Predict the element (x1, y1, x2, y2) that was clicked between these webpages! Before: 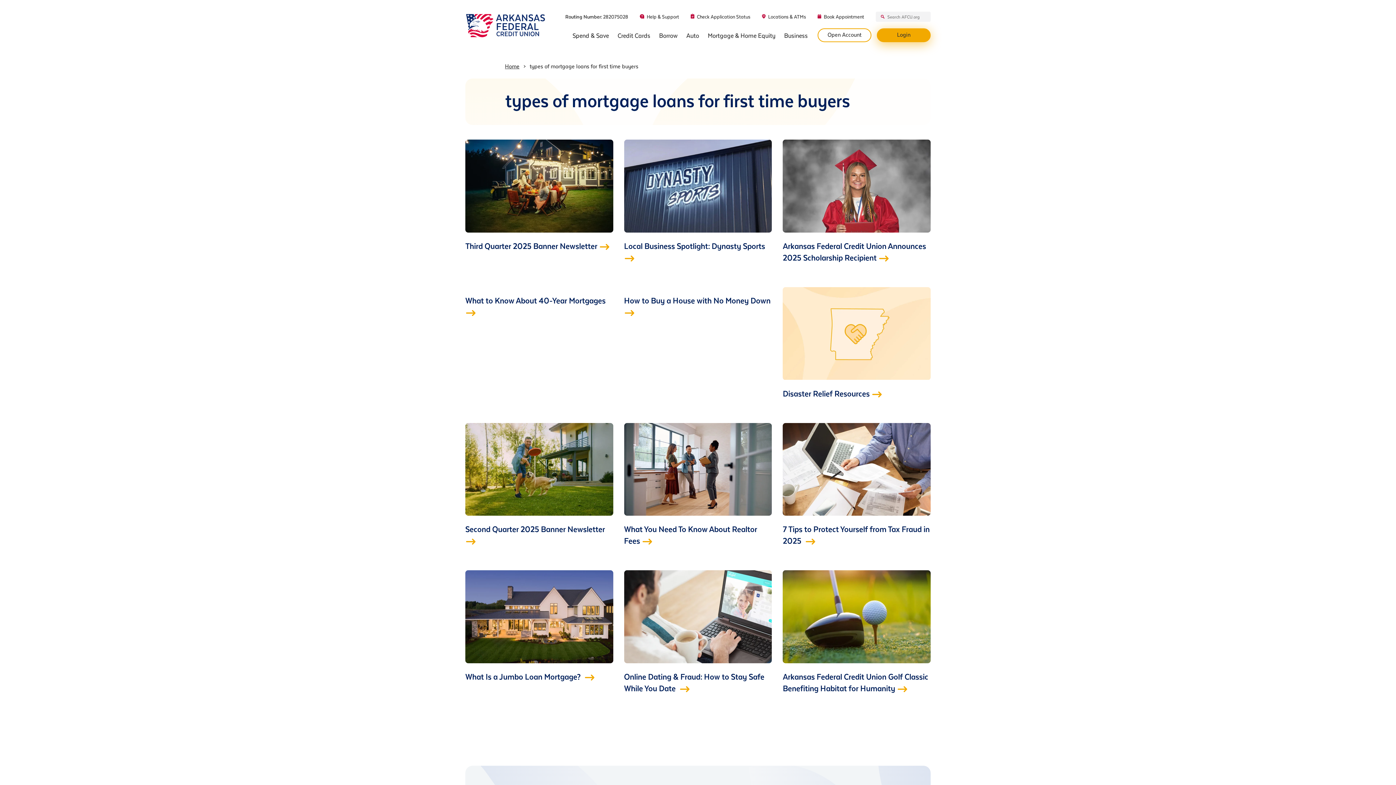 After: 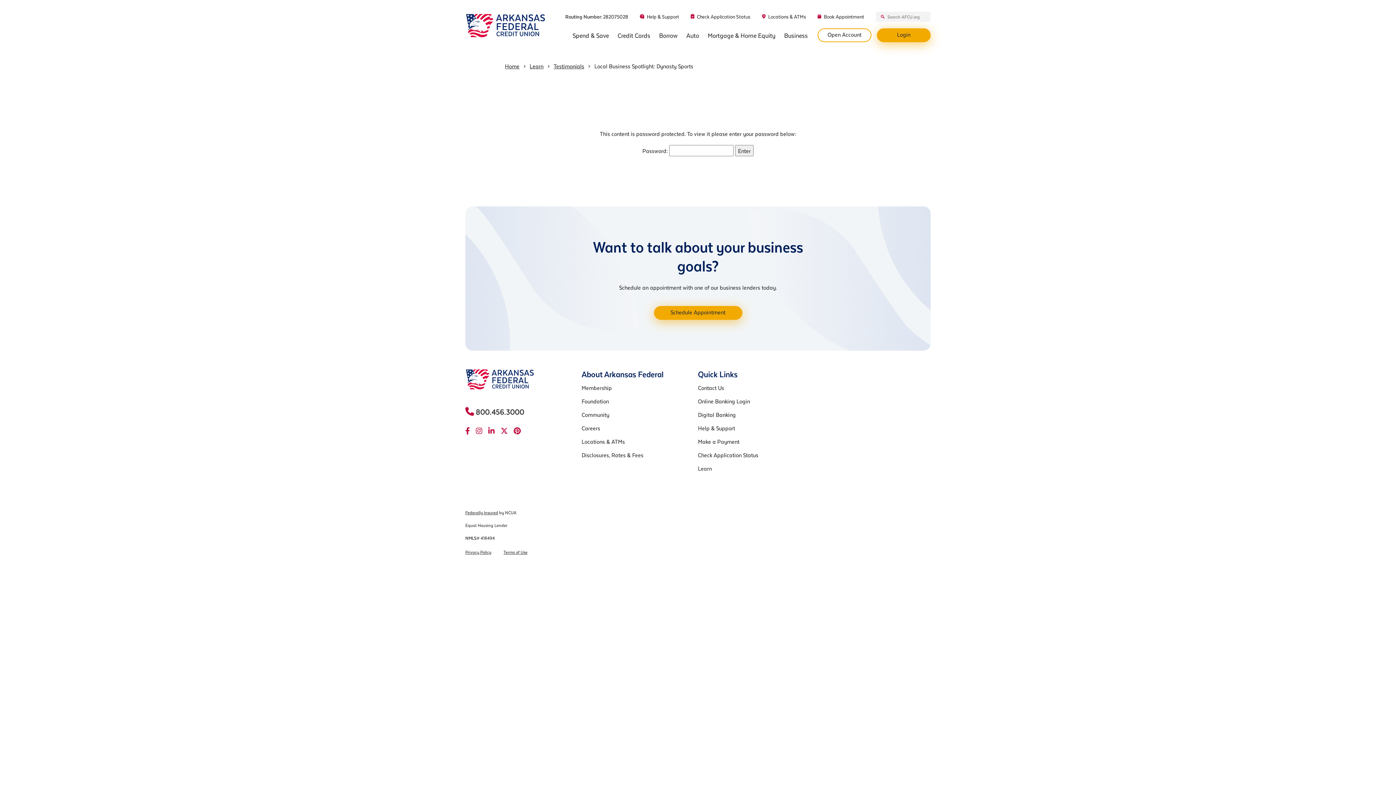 Action: label: Local Business Spotlight: Dynasty Sports  bbox: (624, 239, 765, 263)